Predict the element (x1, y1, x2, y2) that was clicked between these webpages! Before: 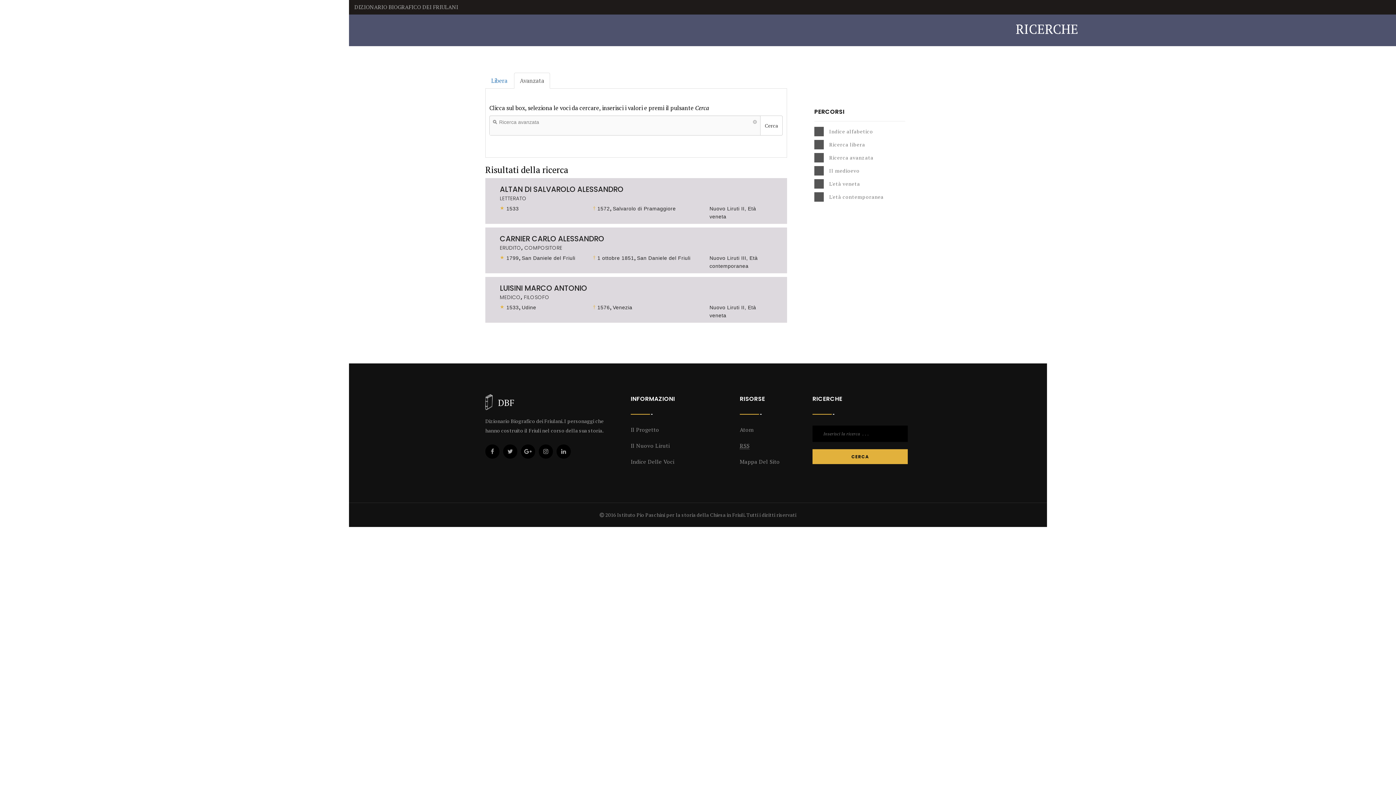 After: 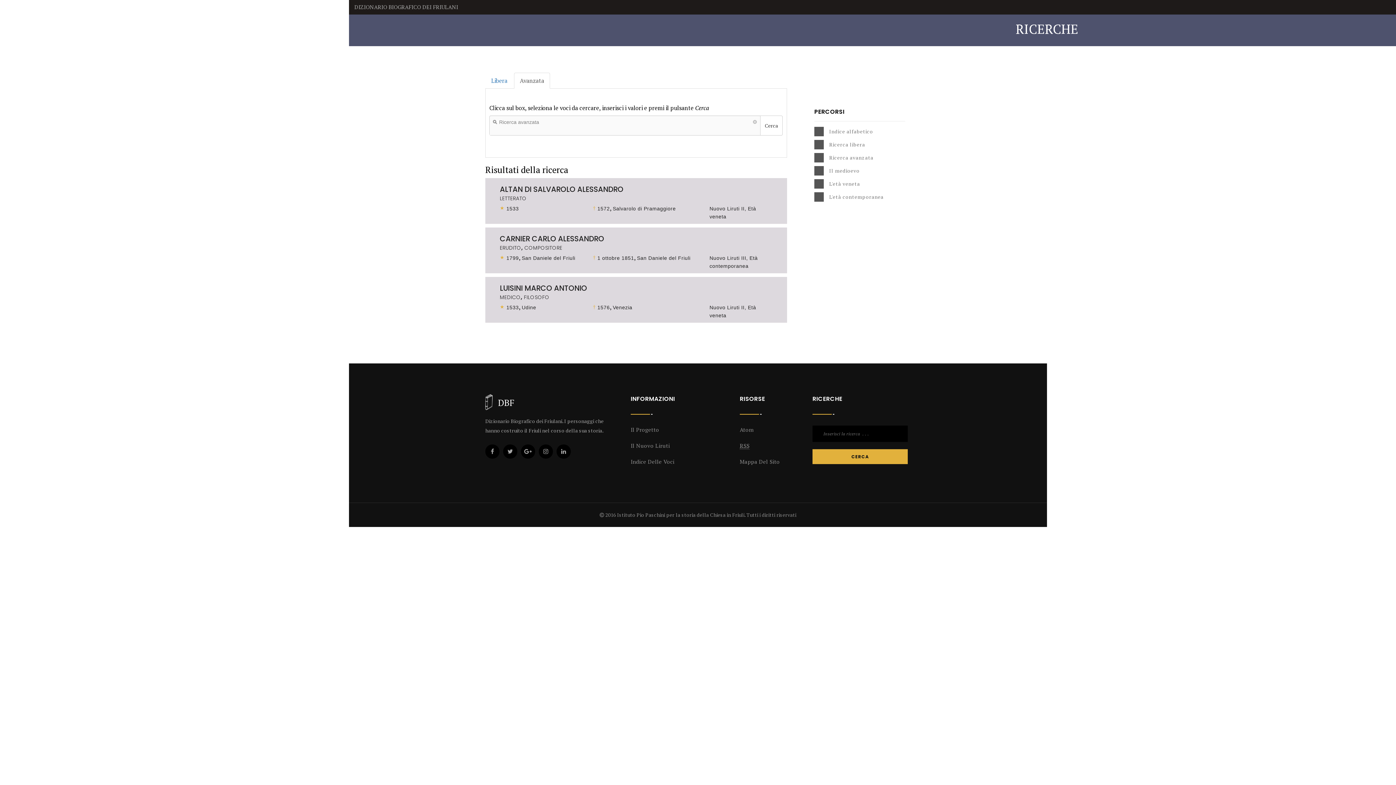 Action: label: Avanzata bbox: (514, 72, 550, 88)